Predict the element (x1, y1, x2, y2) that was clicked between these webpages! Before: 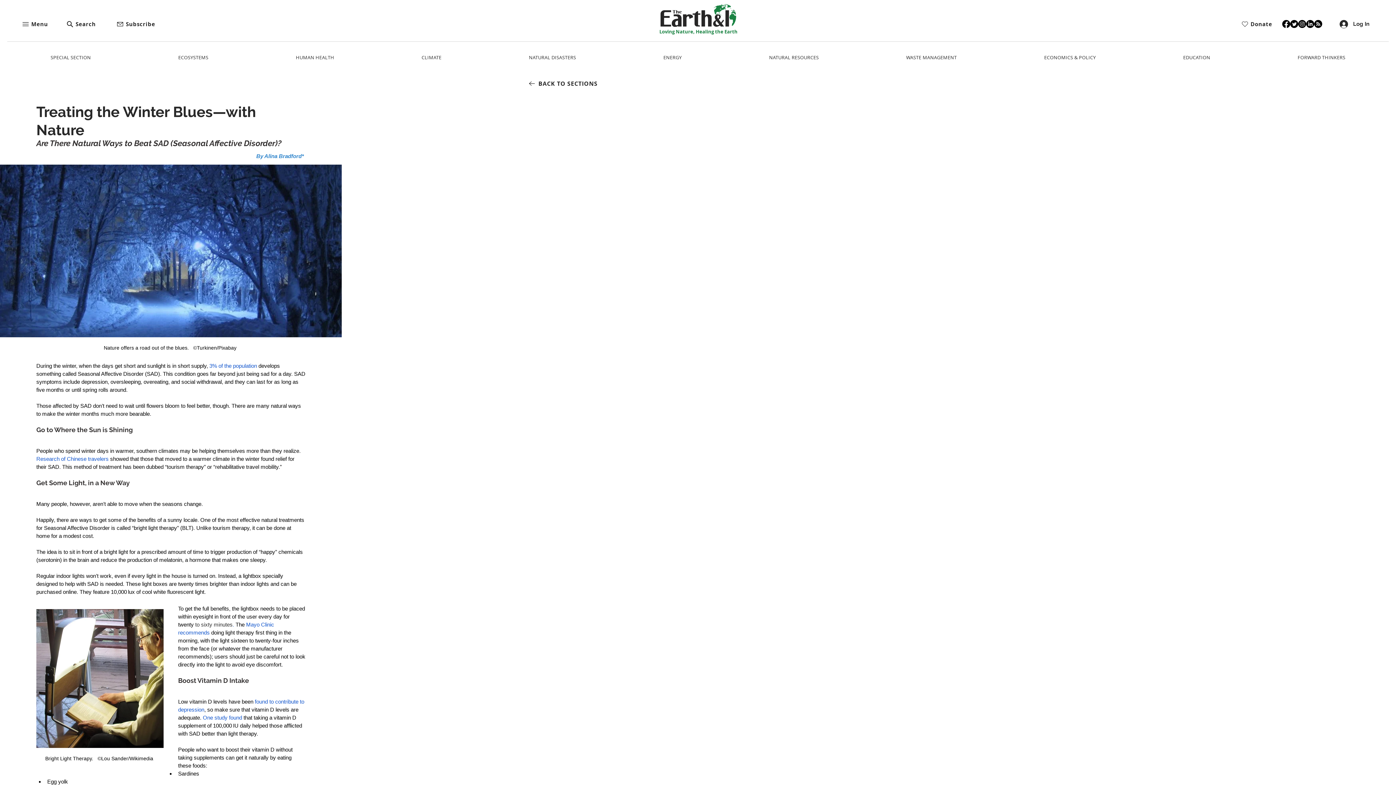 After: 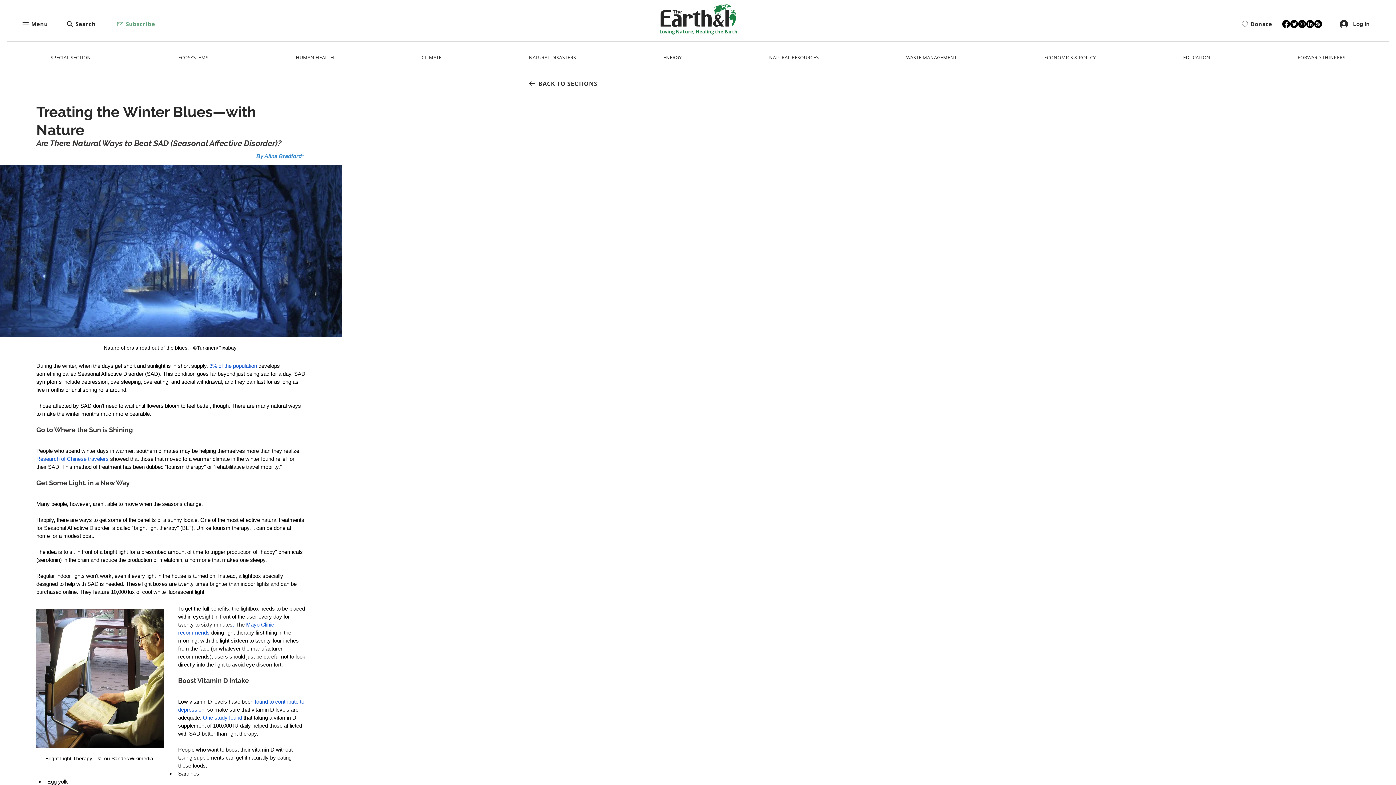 Action: label: Subscribe bbox: (110, 16, 155, 31)